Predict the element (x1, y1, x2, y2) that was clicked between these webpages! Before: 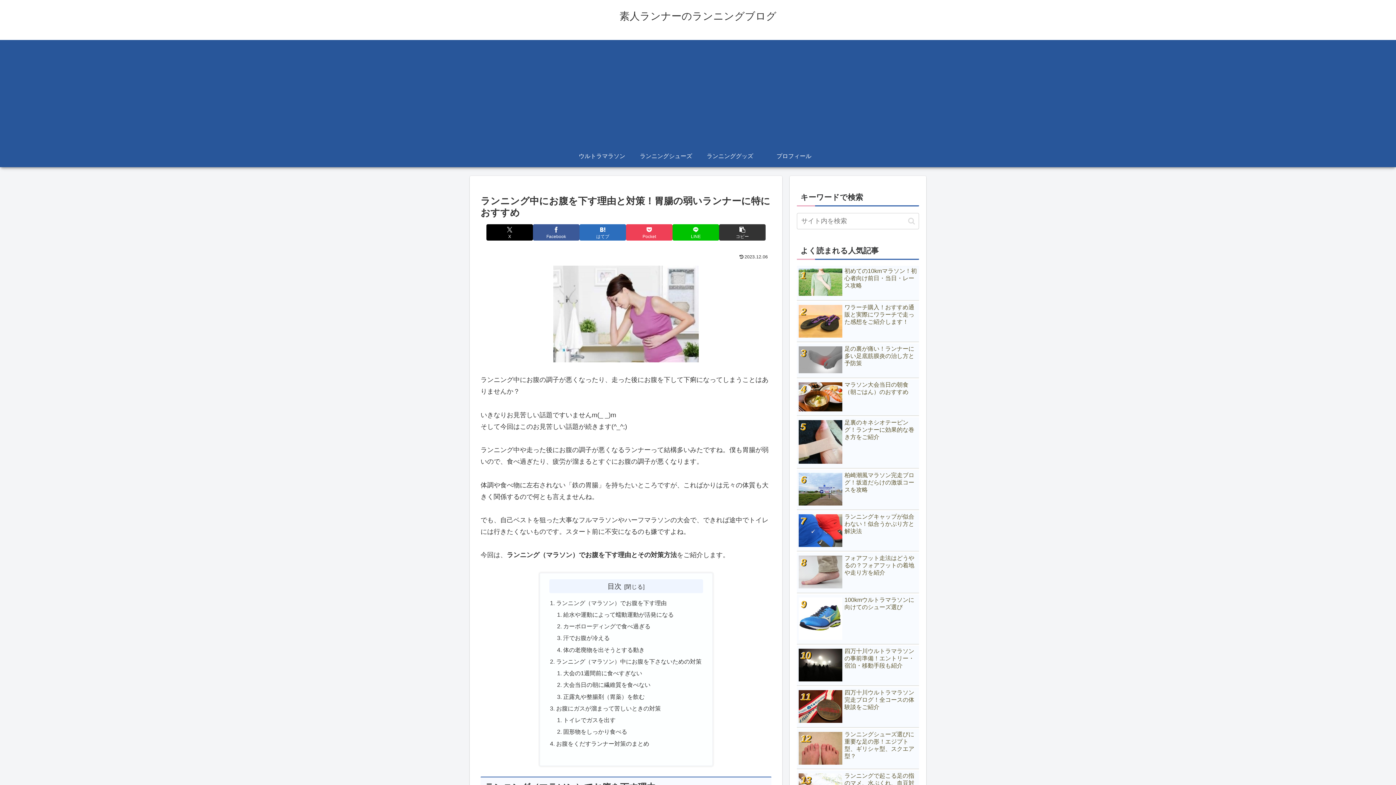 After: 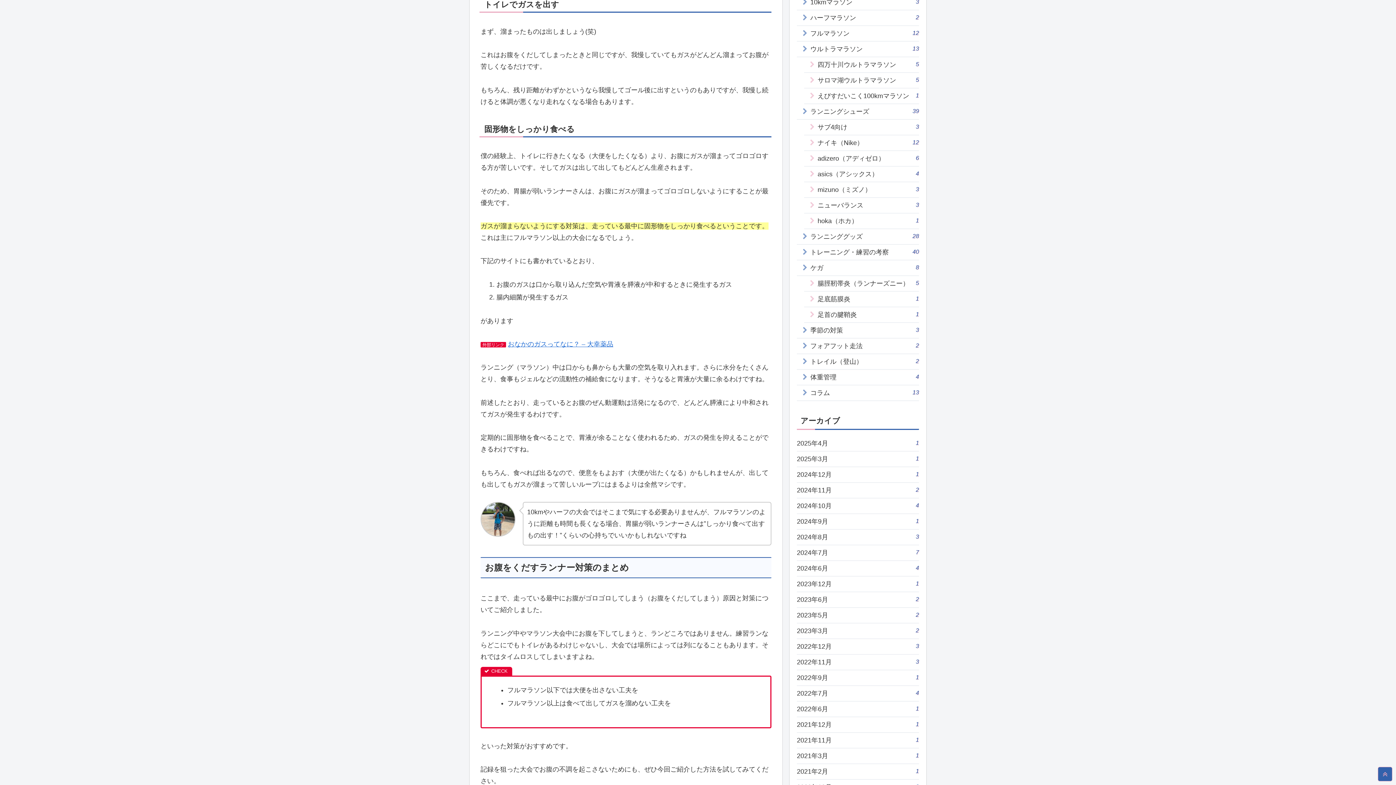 Action: bbox: (563, 717, 615, 723) label: トイレでガスを出す